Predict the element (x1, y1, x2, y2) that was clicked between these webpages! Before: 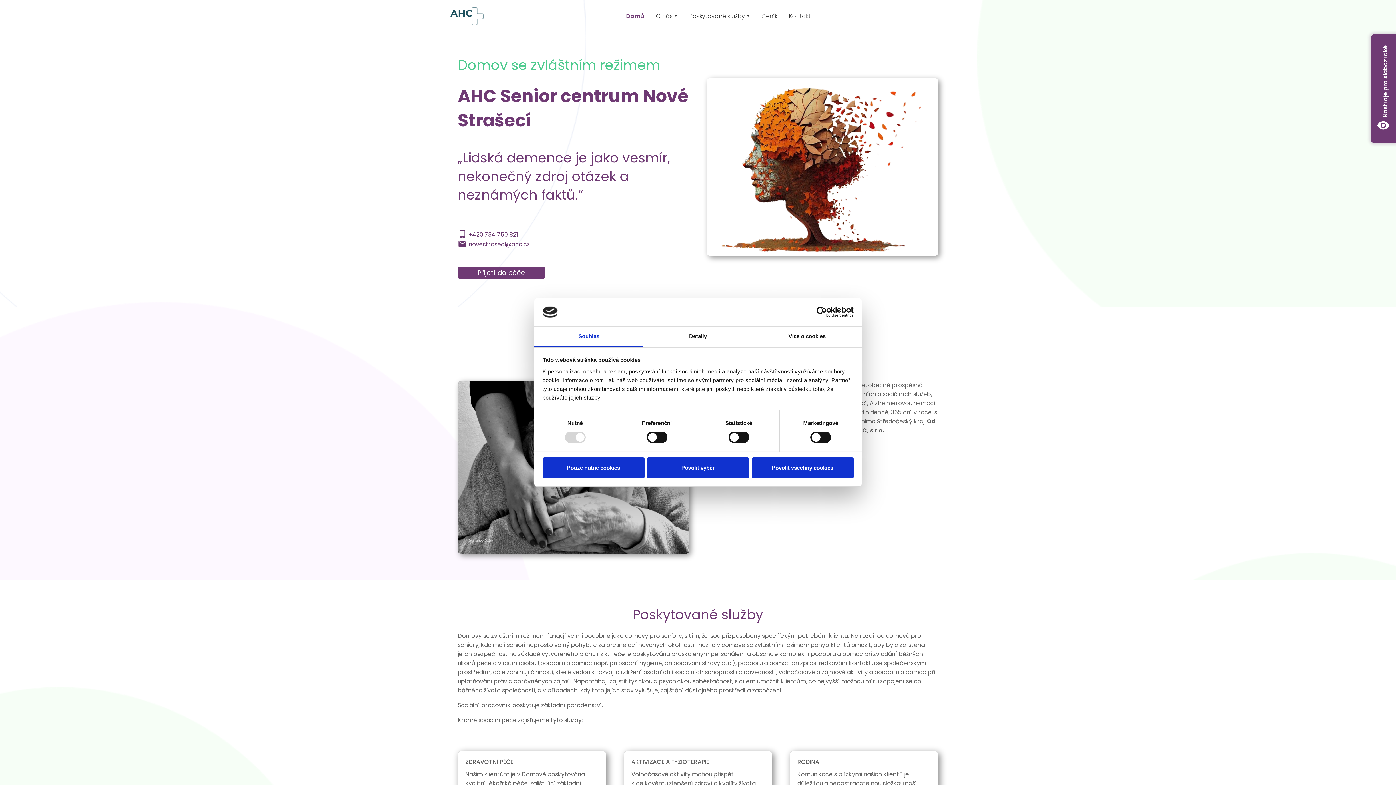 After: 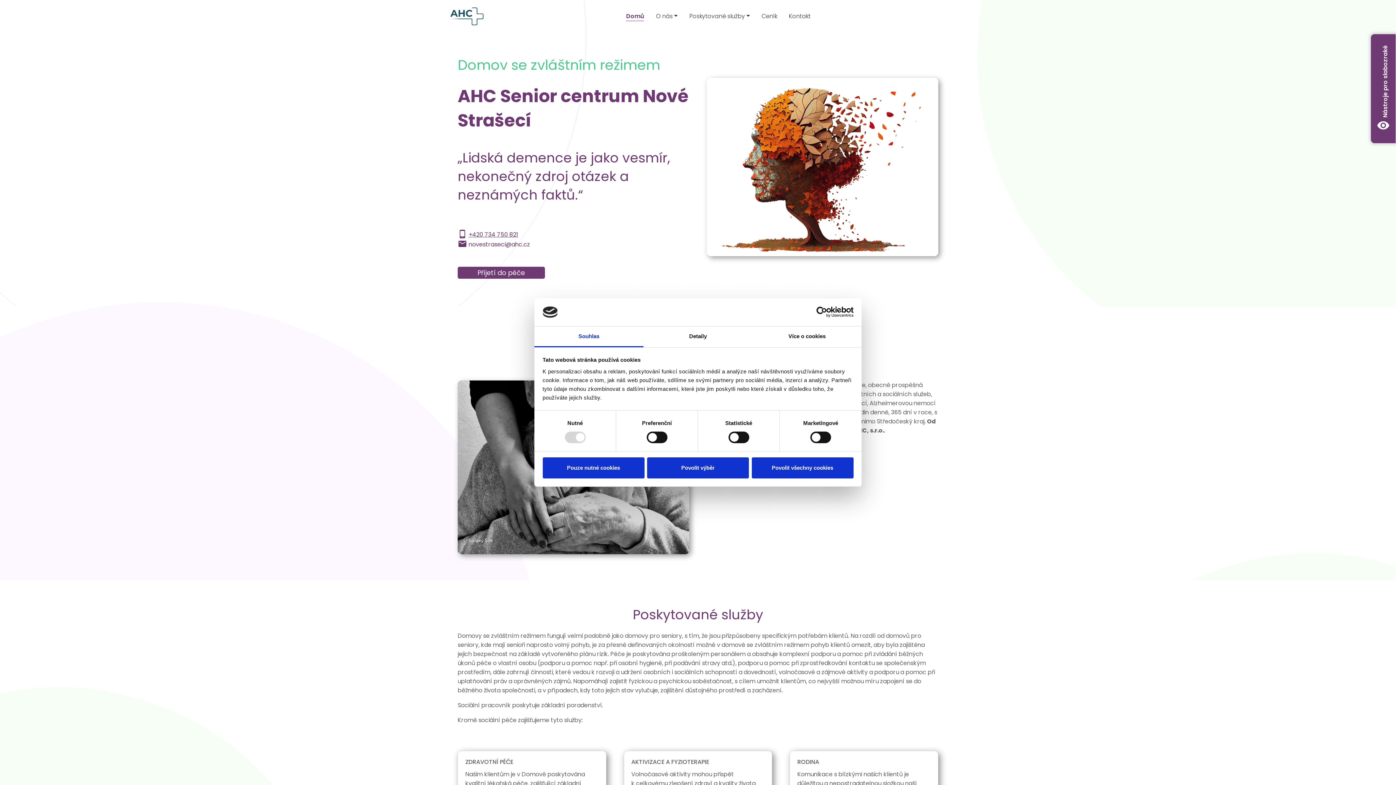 Action: label: +420 734 750 821 bbox: (468, 230, 518, 238)